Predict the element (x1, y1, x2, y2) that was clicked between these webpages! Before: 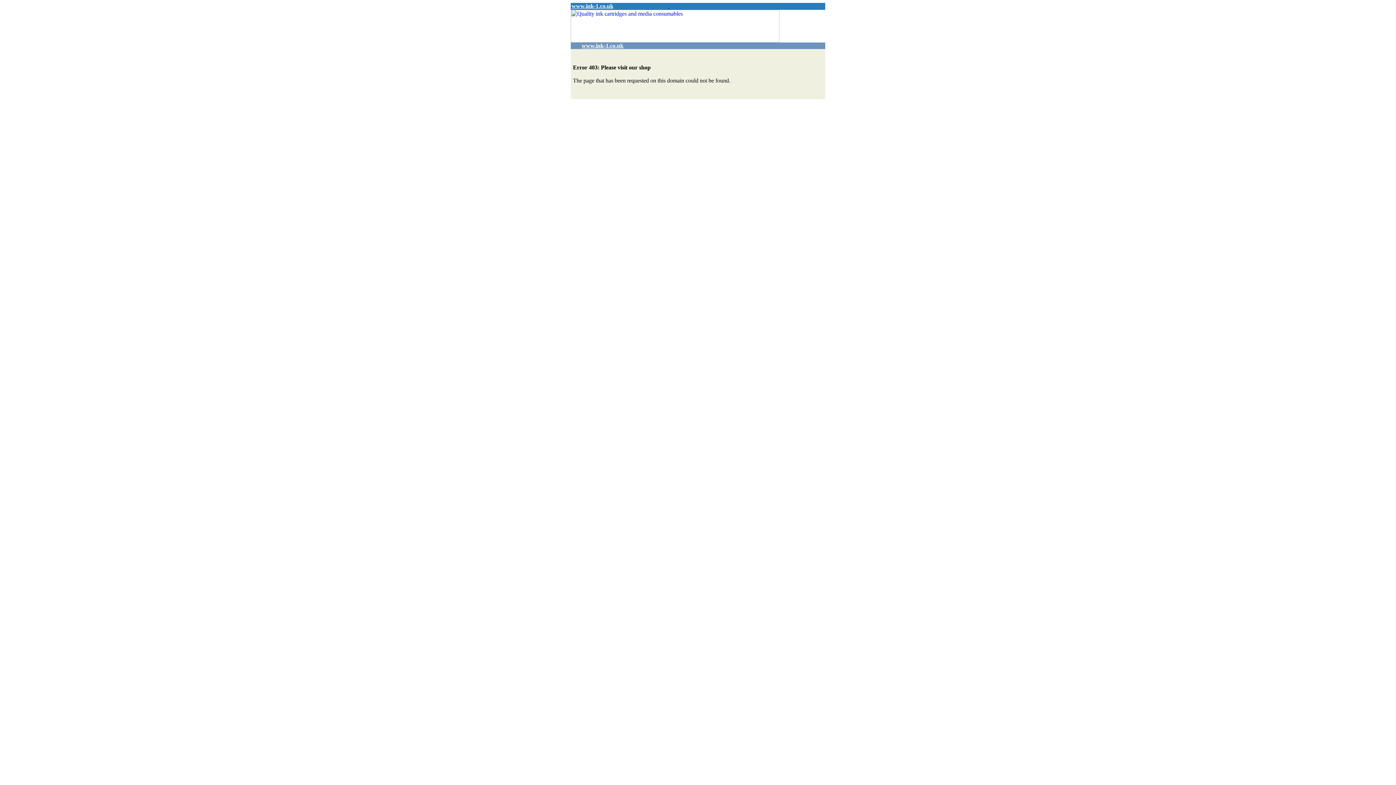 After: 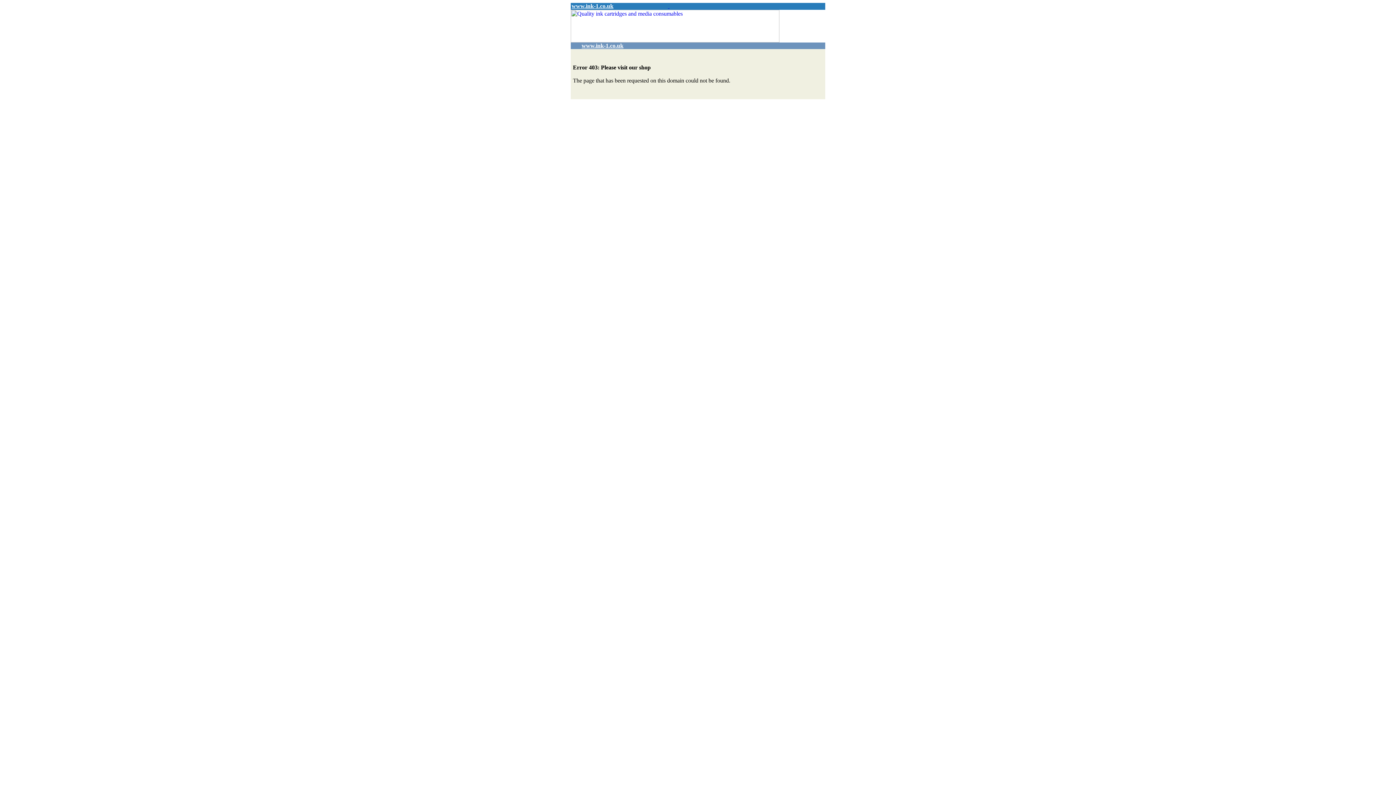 Action: label: www.ink-1.co.uk bbox: (581, 42, 623, 48)